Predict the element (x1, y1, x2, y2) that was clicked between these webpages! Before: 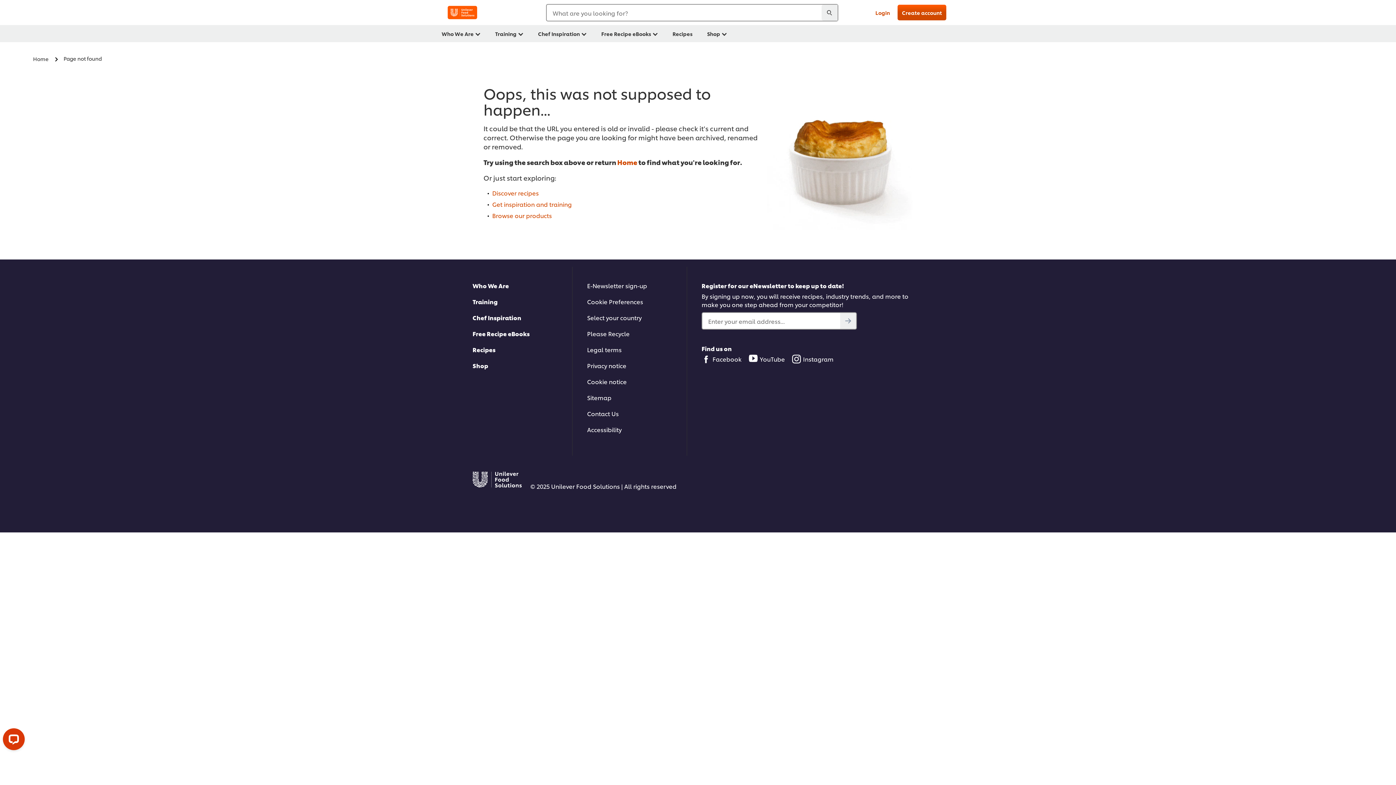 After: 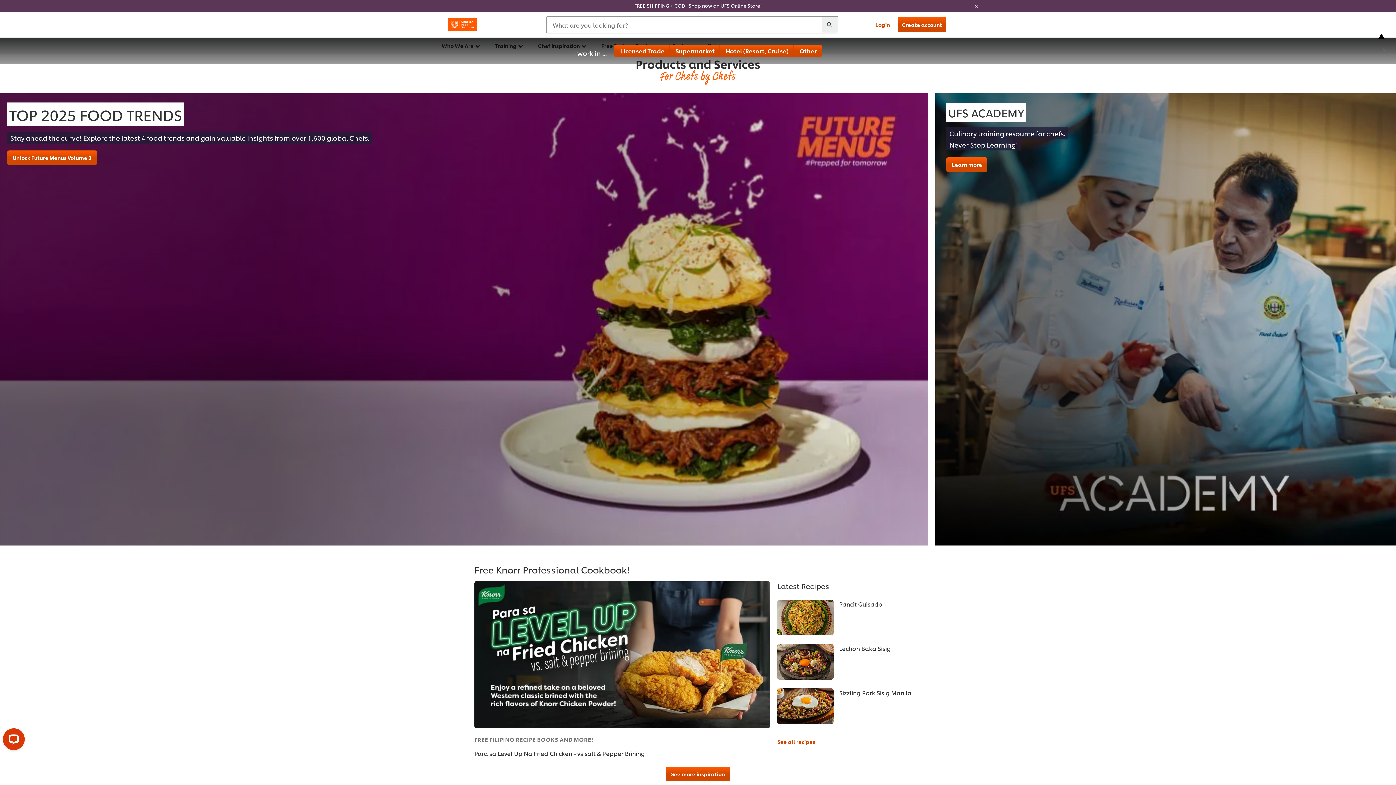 Action: bbox: (472, 470, 521, 489)